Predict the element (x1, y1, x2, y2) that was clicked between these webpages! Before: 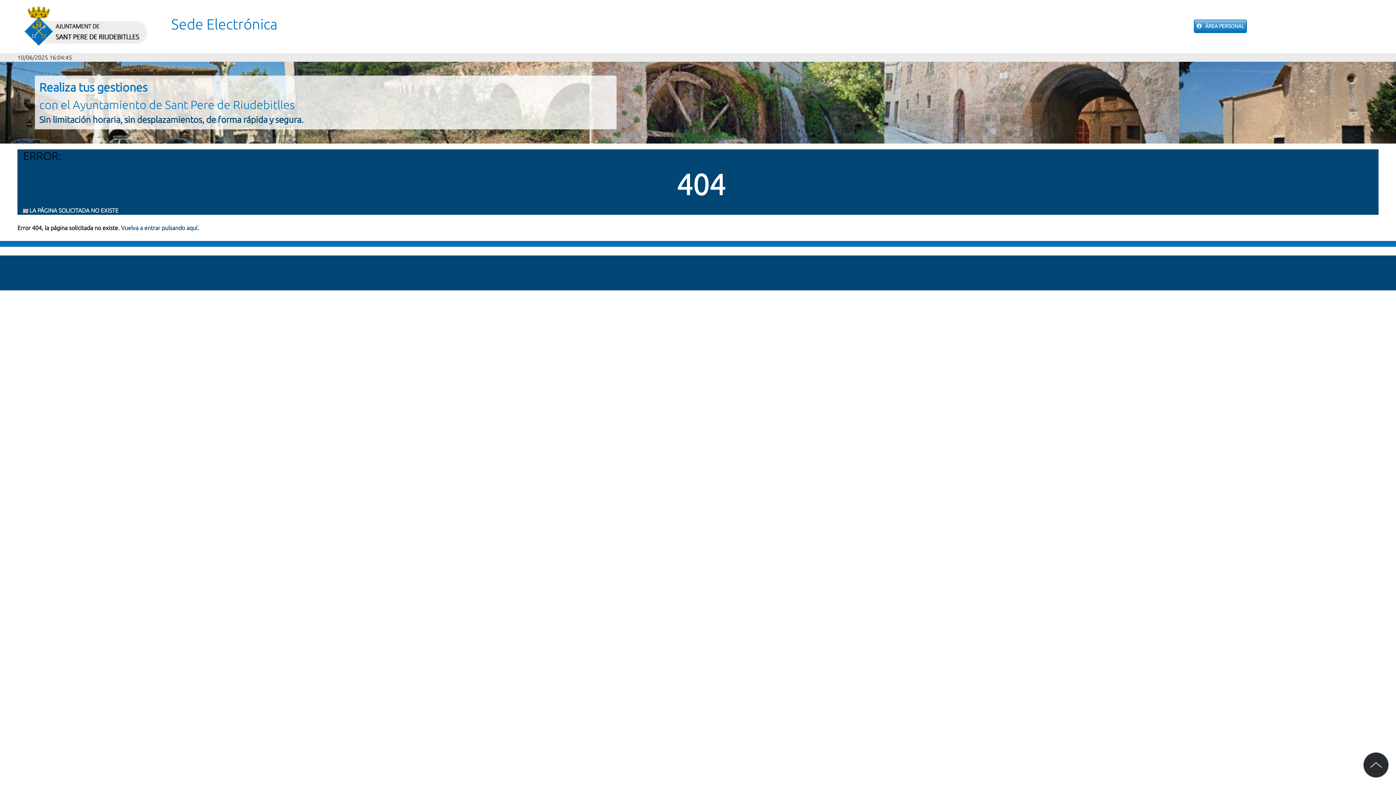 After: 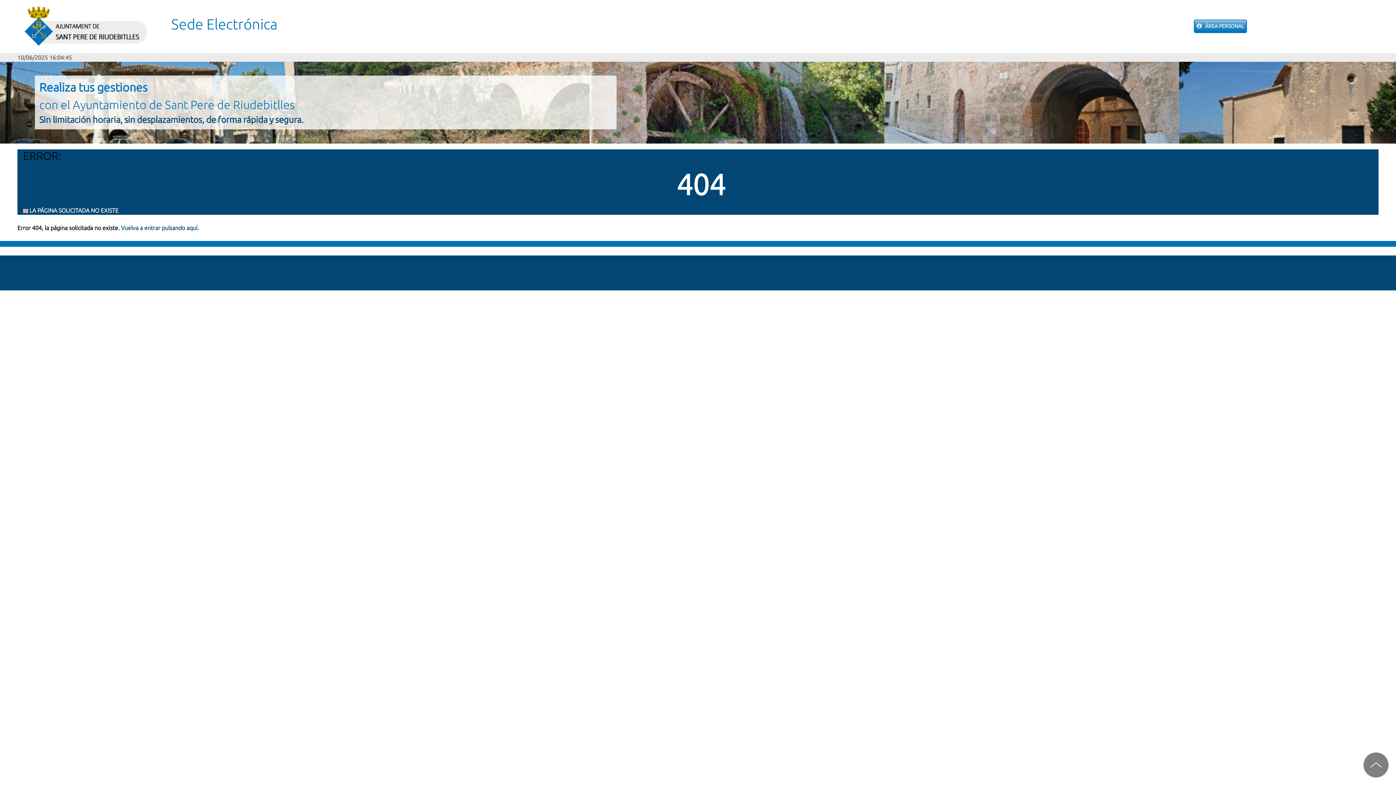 Action: bbox: (1363, 752, 1389, 778)